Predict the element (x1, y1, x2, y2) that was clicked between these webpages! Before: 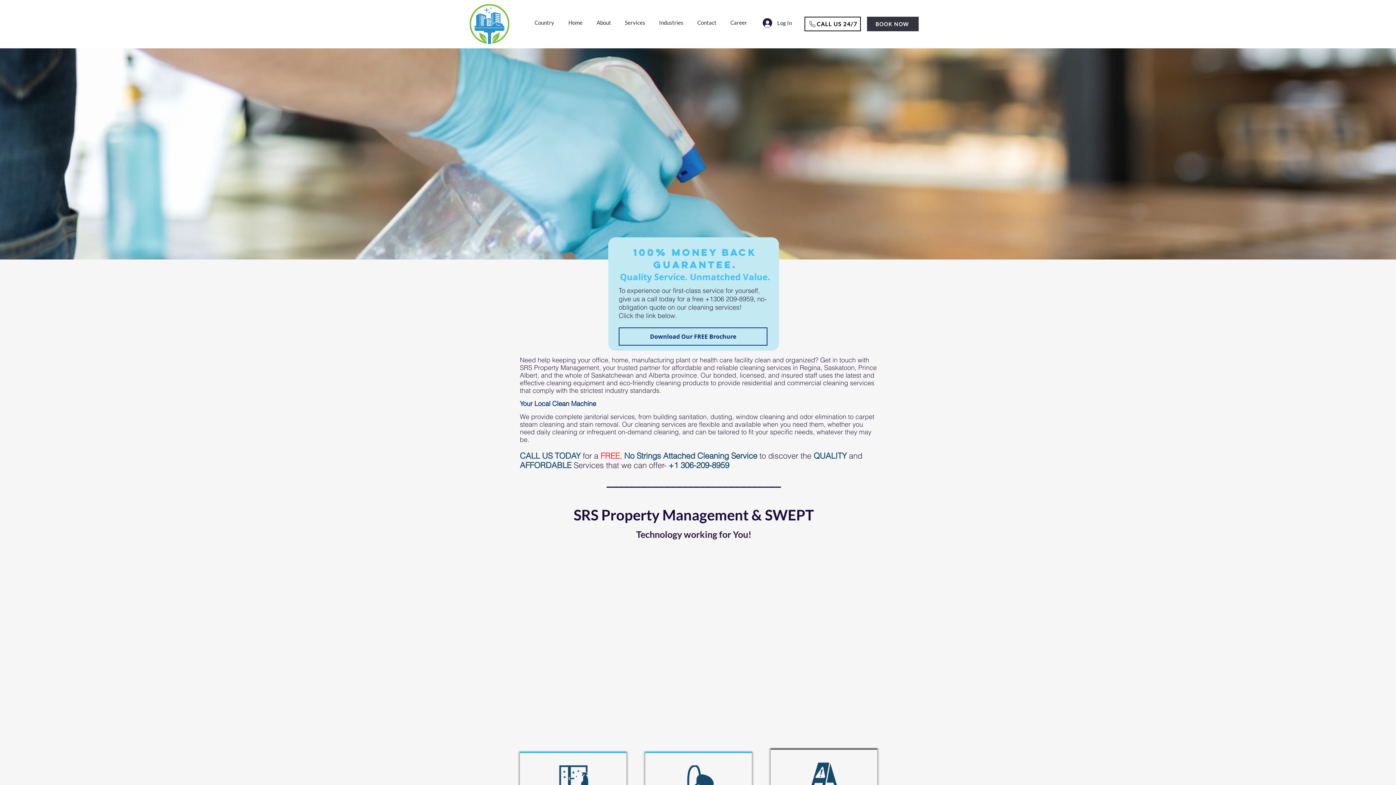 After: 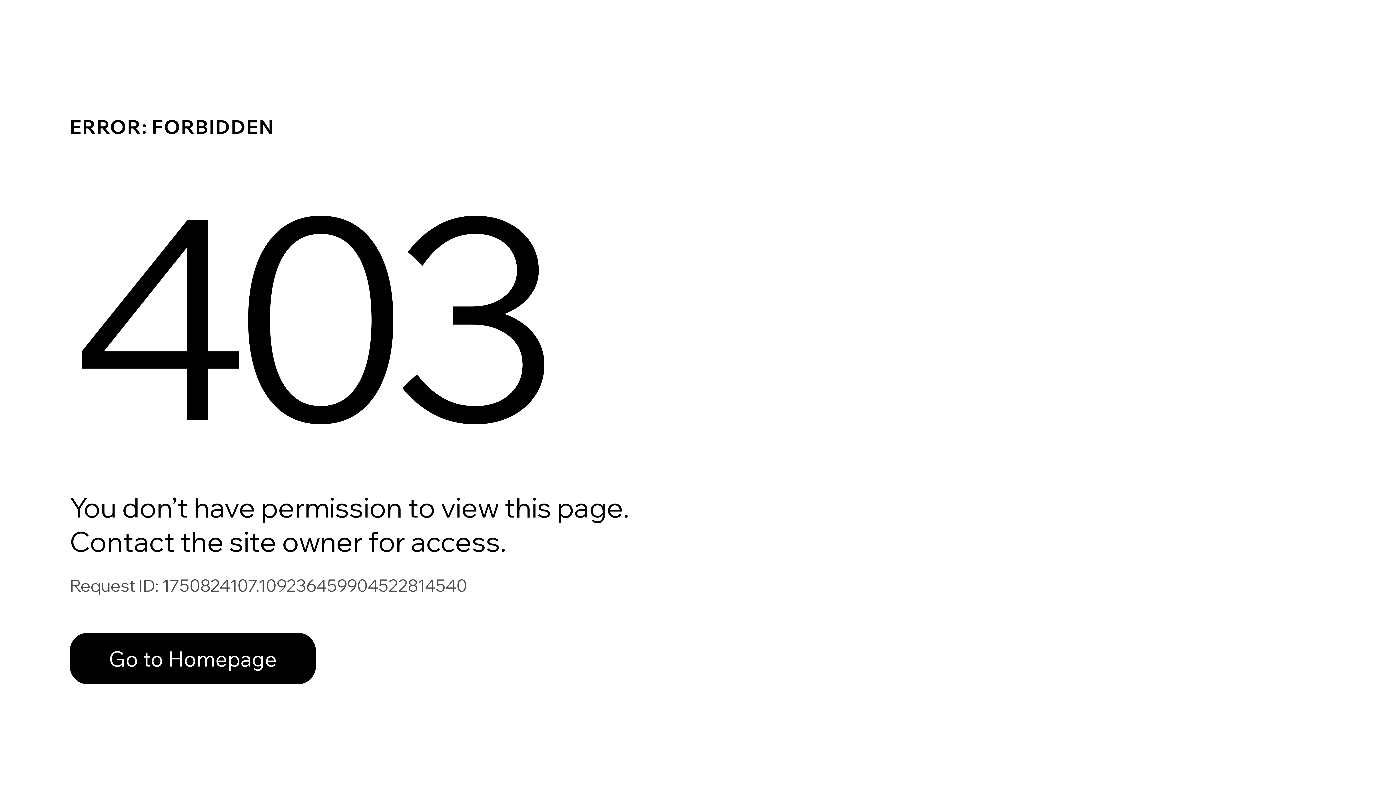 Action: label: Career bbox: (723, 14, 754, 31)